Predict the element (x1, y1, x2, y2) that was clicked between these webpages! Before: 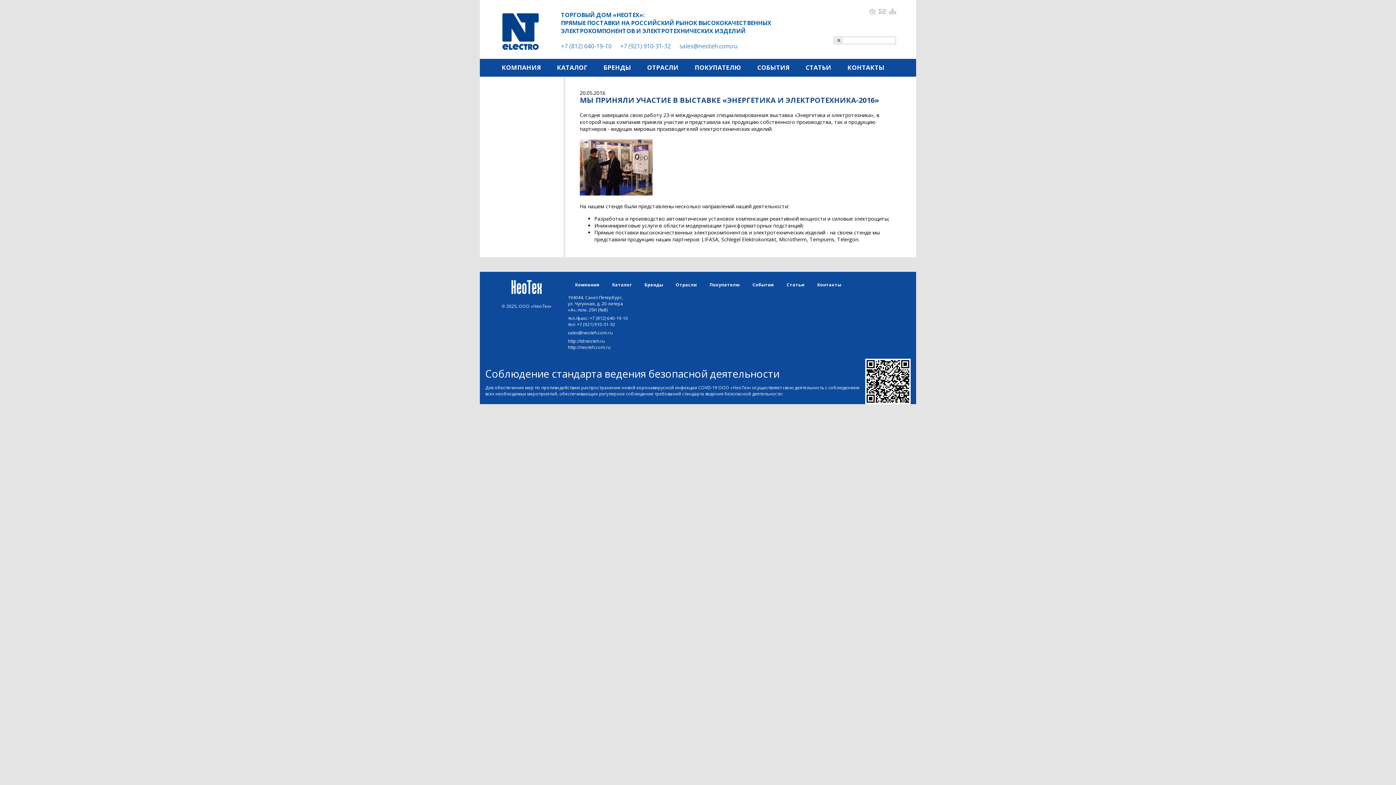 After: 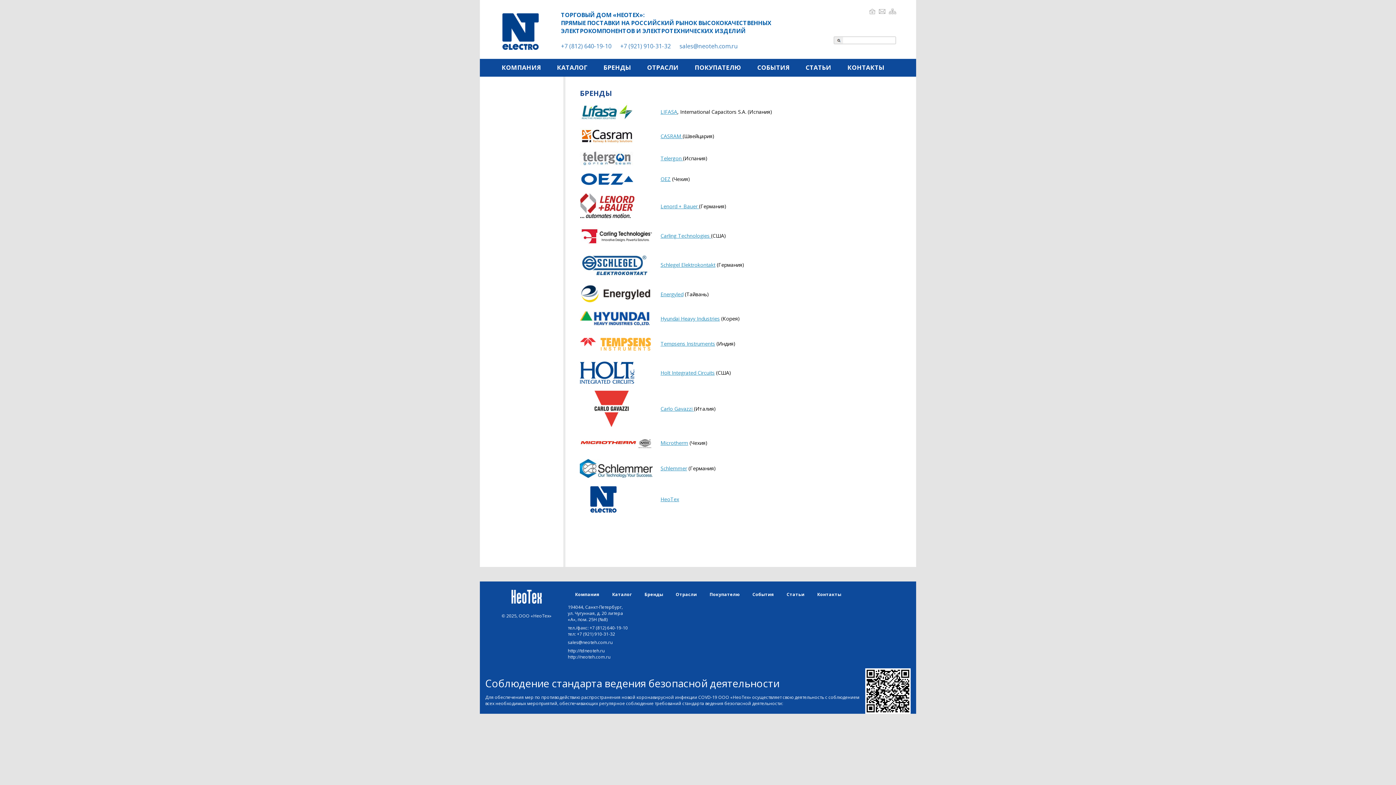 Action: label: Бренды bbox: (644, 281, 663, 288)